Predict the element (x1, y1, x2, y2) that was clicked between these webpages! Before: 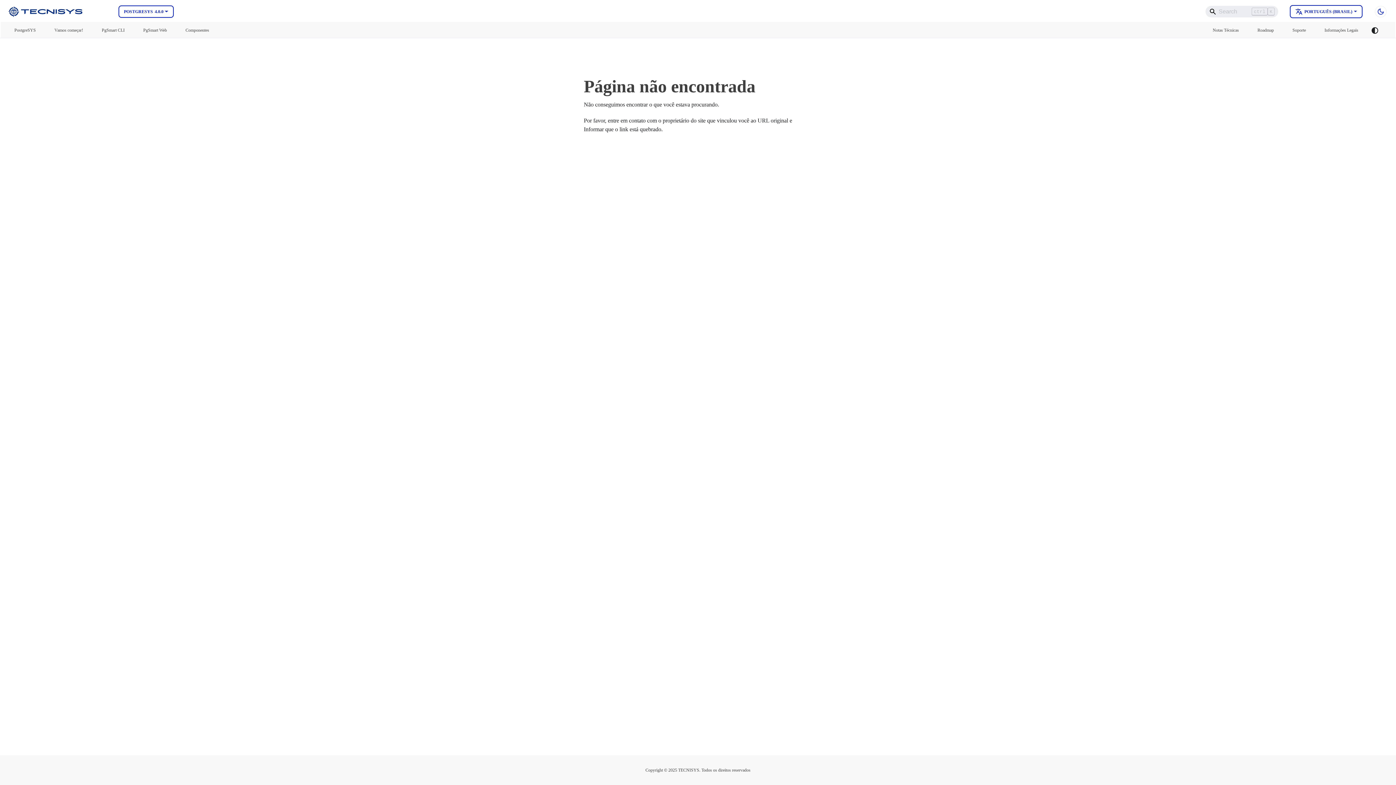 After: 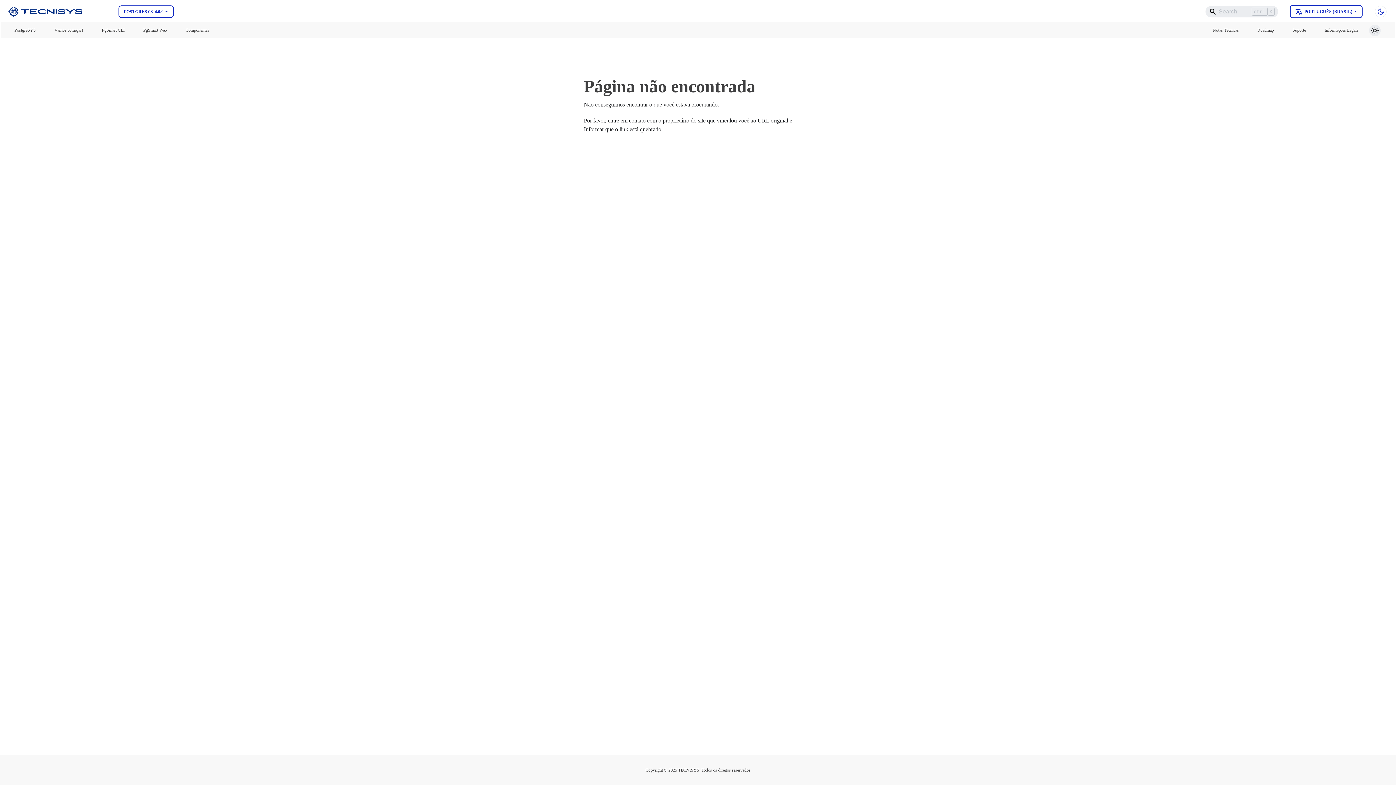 Action: label: Alternar entre modo escuro e claro (currently system mode) bbox: (1369, 24, 1381, 36)